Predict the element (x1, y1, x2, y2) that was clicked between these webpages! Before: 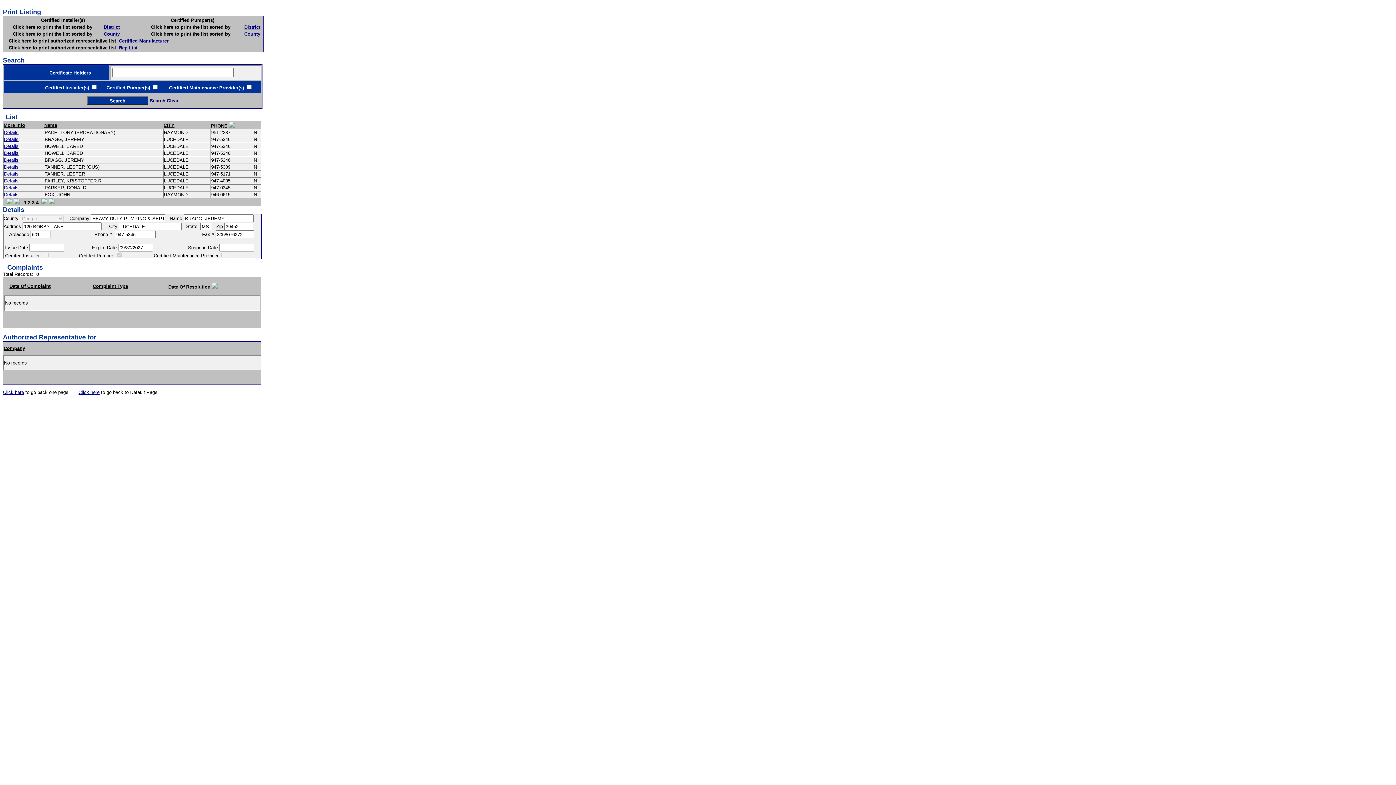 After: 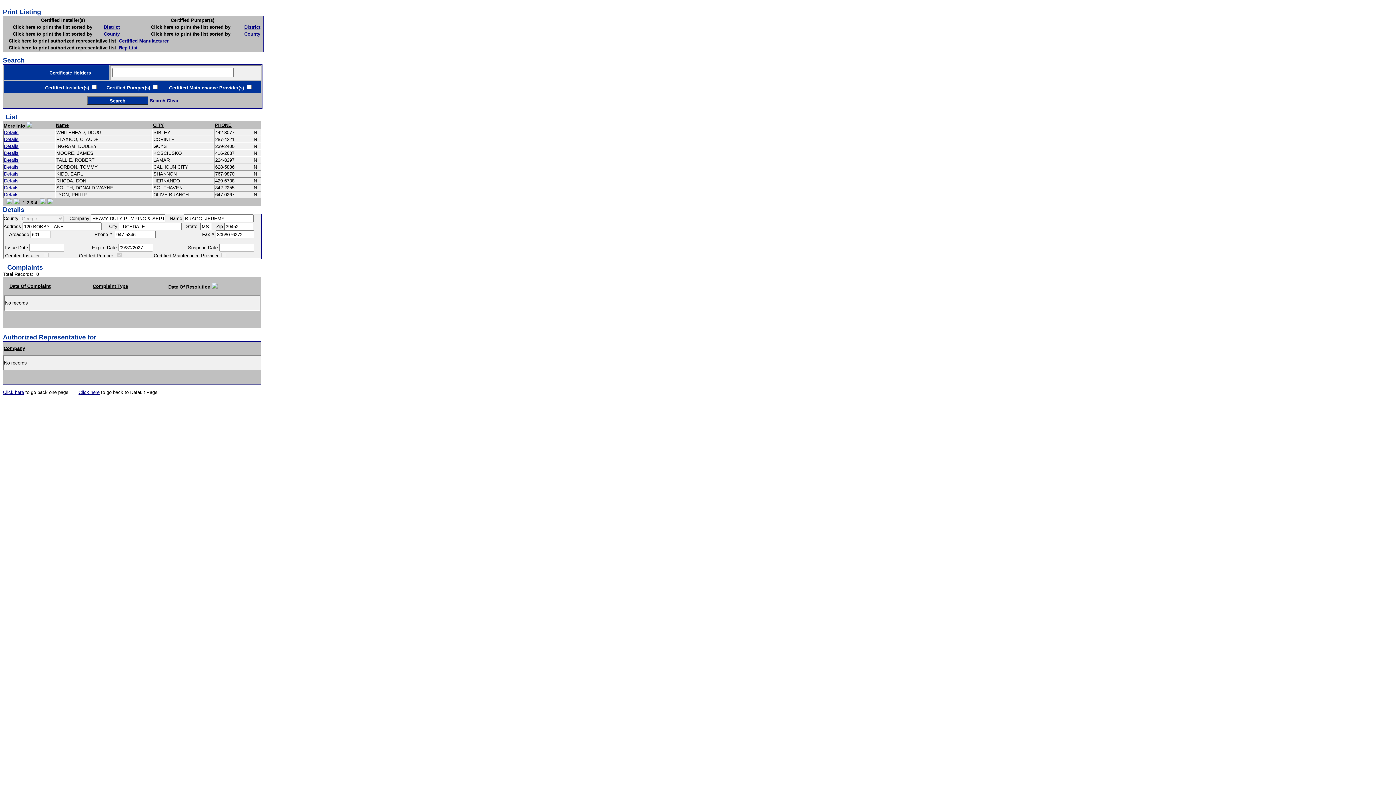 Action: bbox: (3, 122, 25, 128) label: More Info